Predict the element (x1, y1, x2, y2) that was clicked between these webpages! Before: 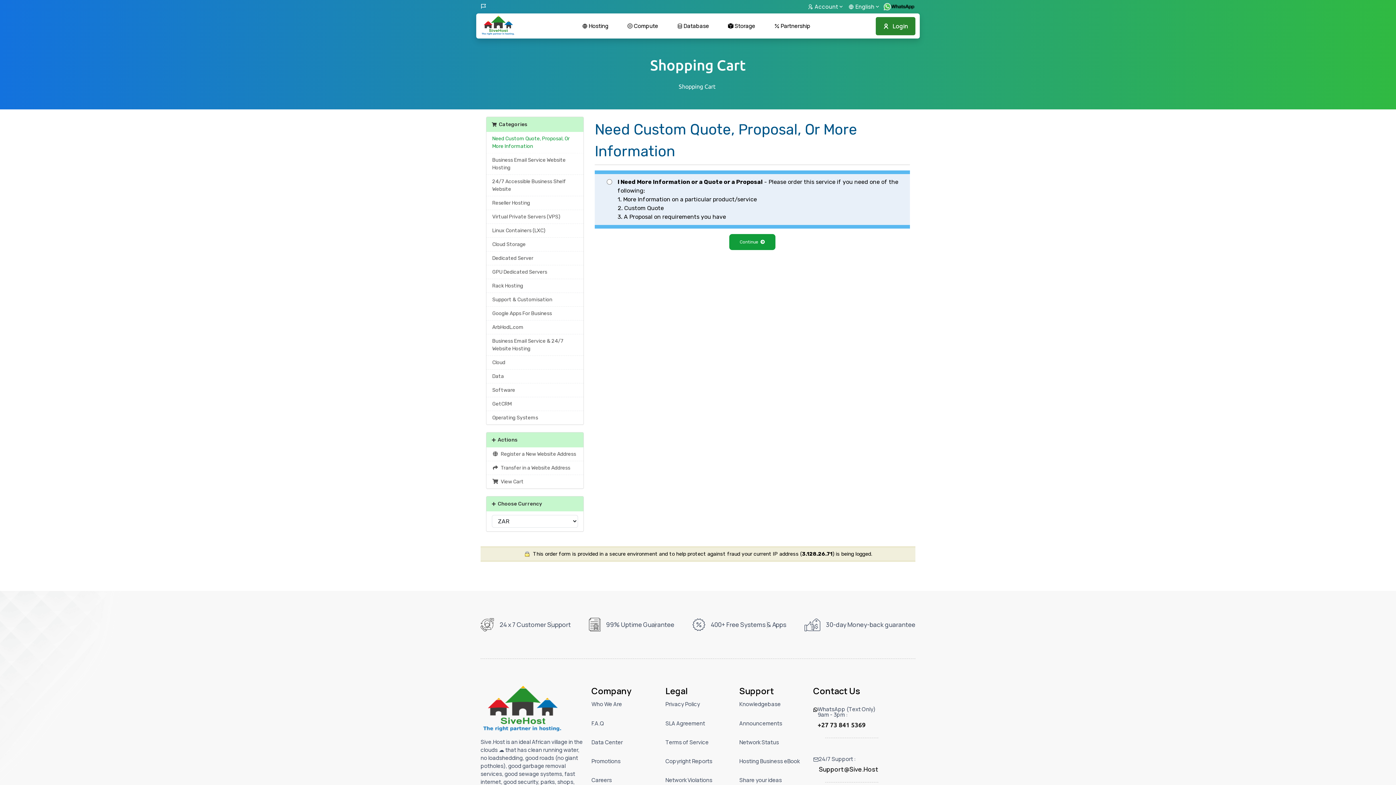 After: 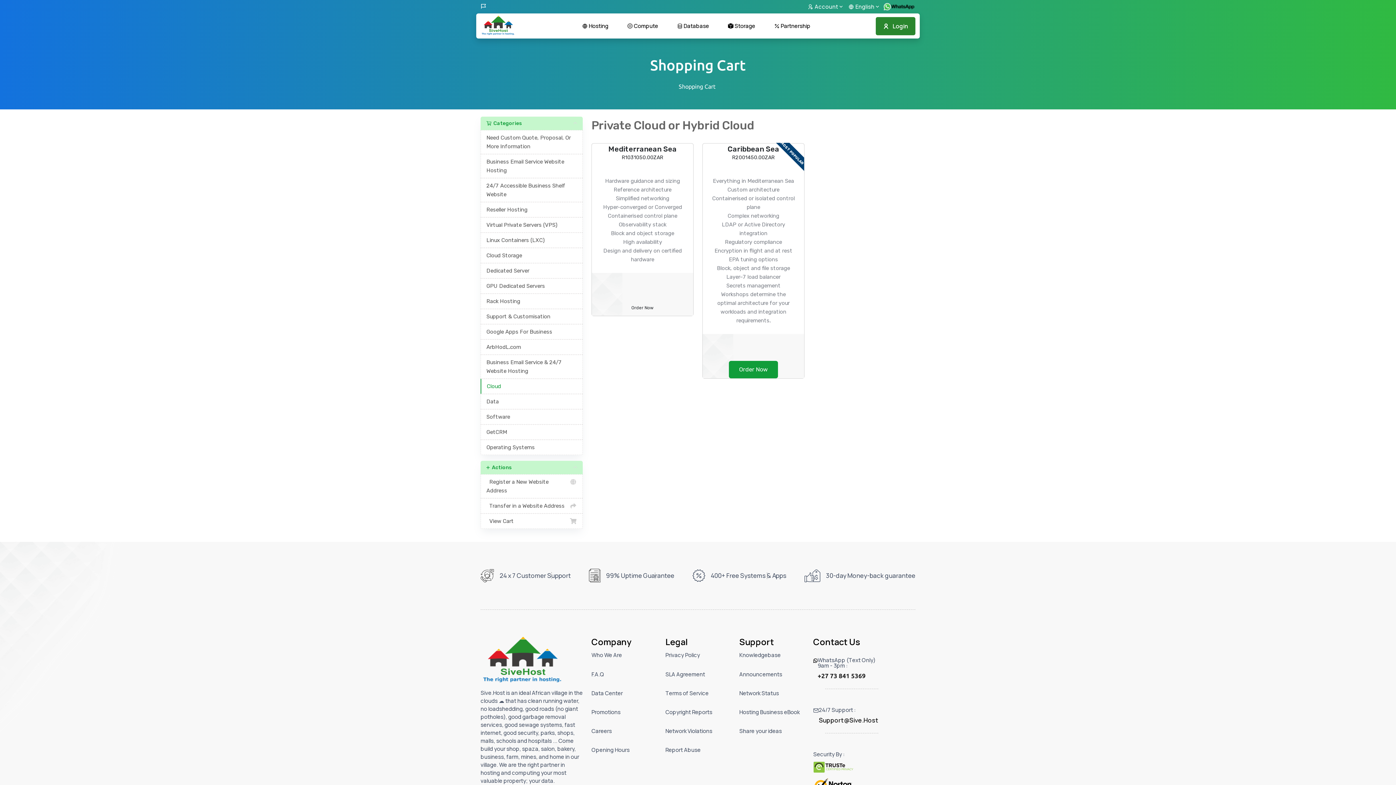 Action: label: Cloud bbox: (486, 355, 583, 369)